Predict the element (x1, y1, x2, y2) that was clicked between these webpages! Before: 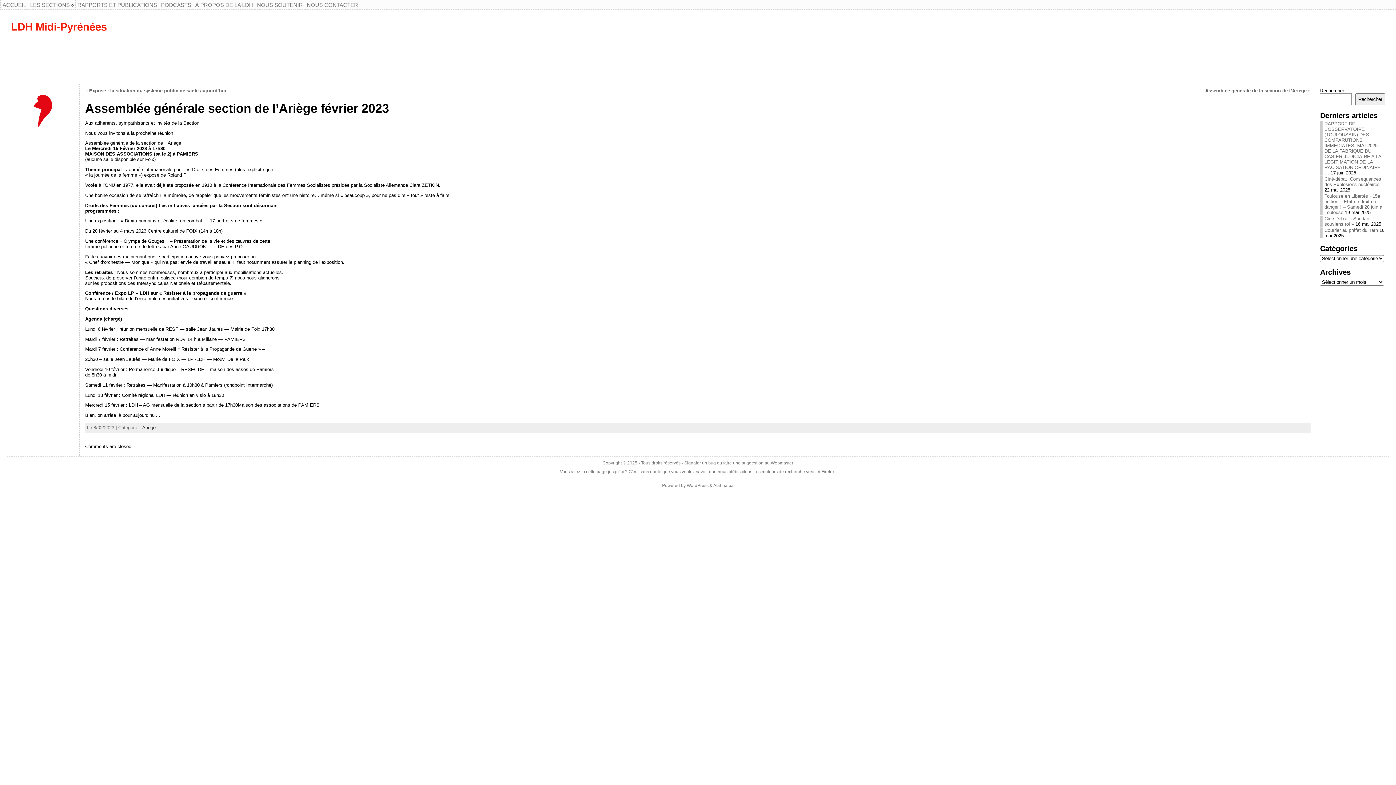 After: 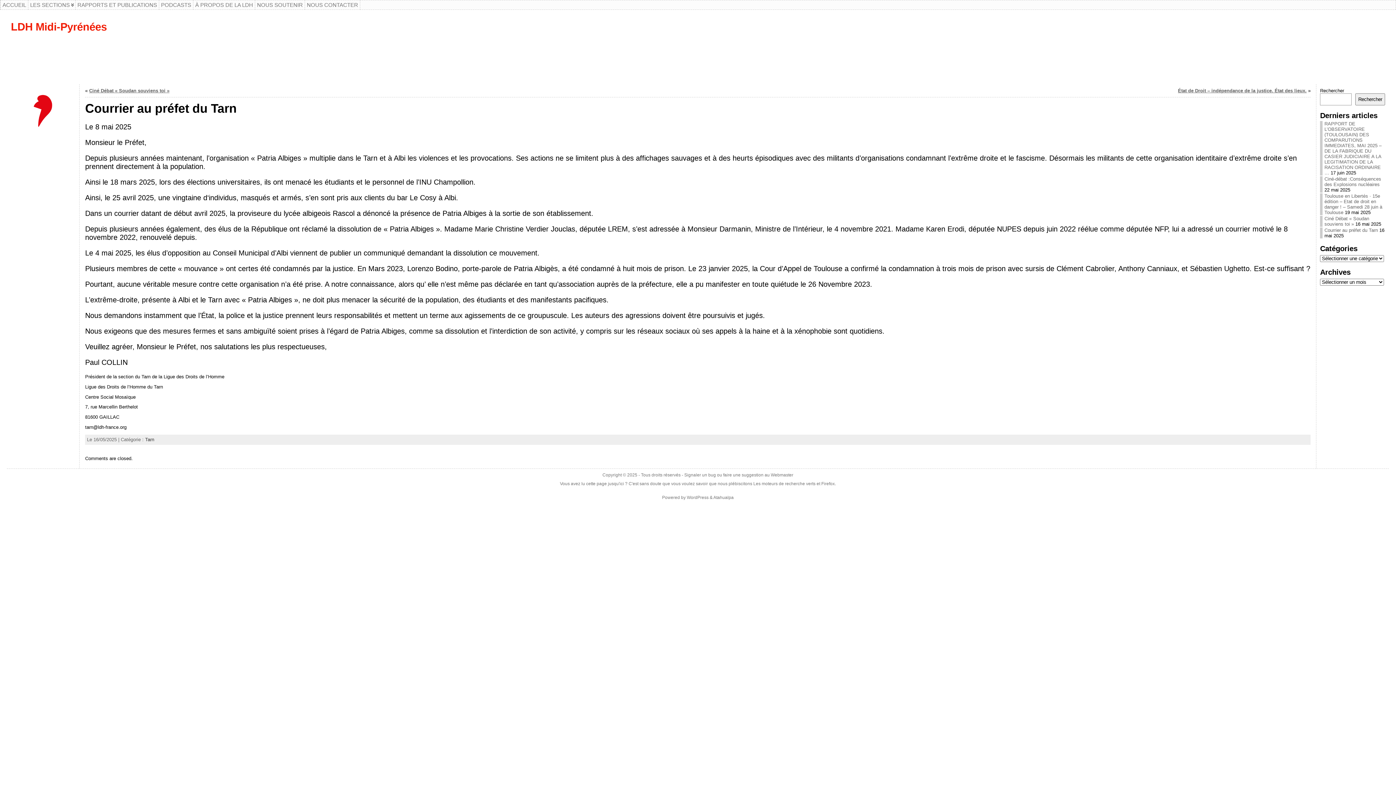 Action: bbox: (1324, 227, 1378, 233) label: Courrier au préfet du Tarn